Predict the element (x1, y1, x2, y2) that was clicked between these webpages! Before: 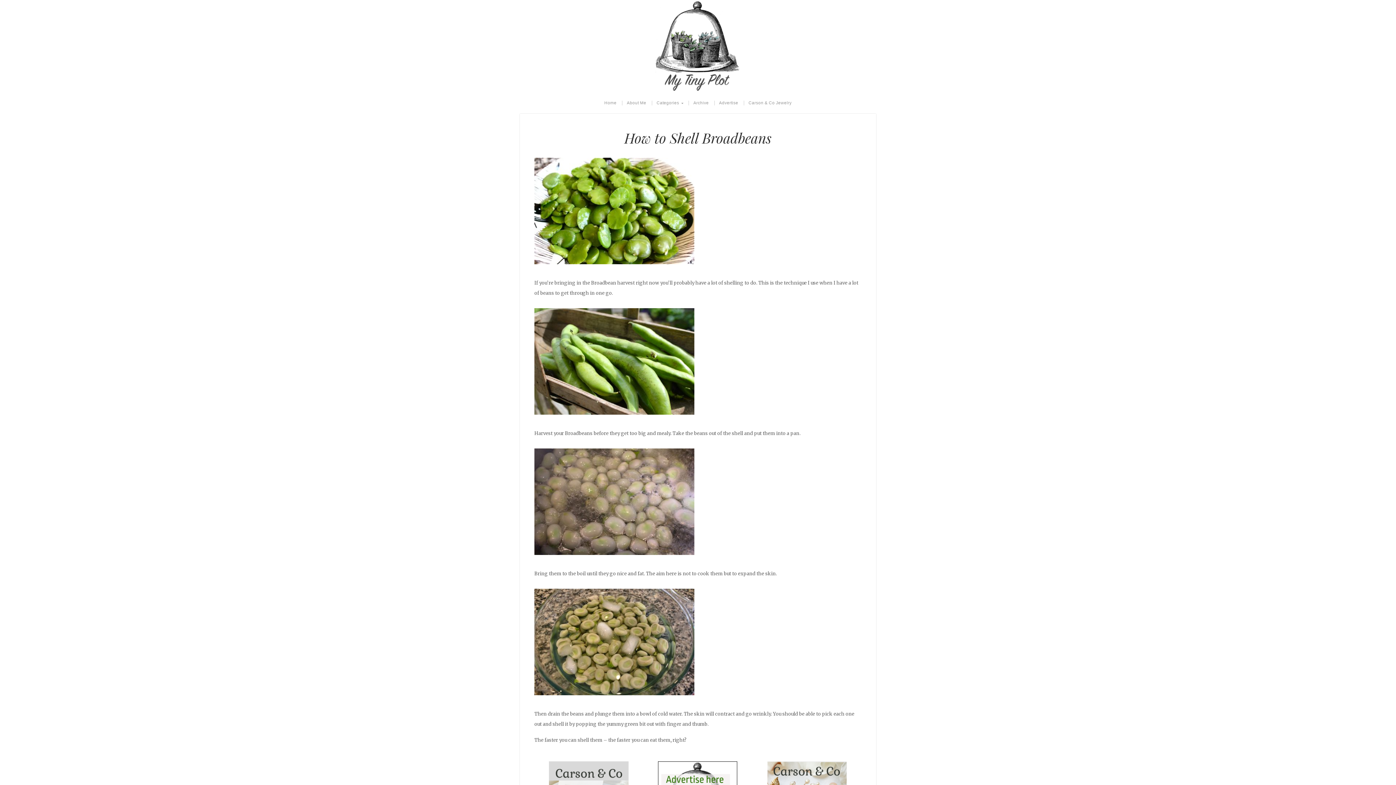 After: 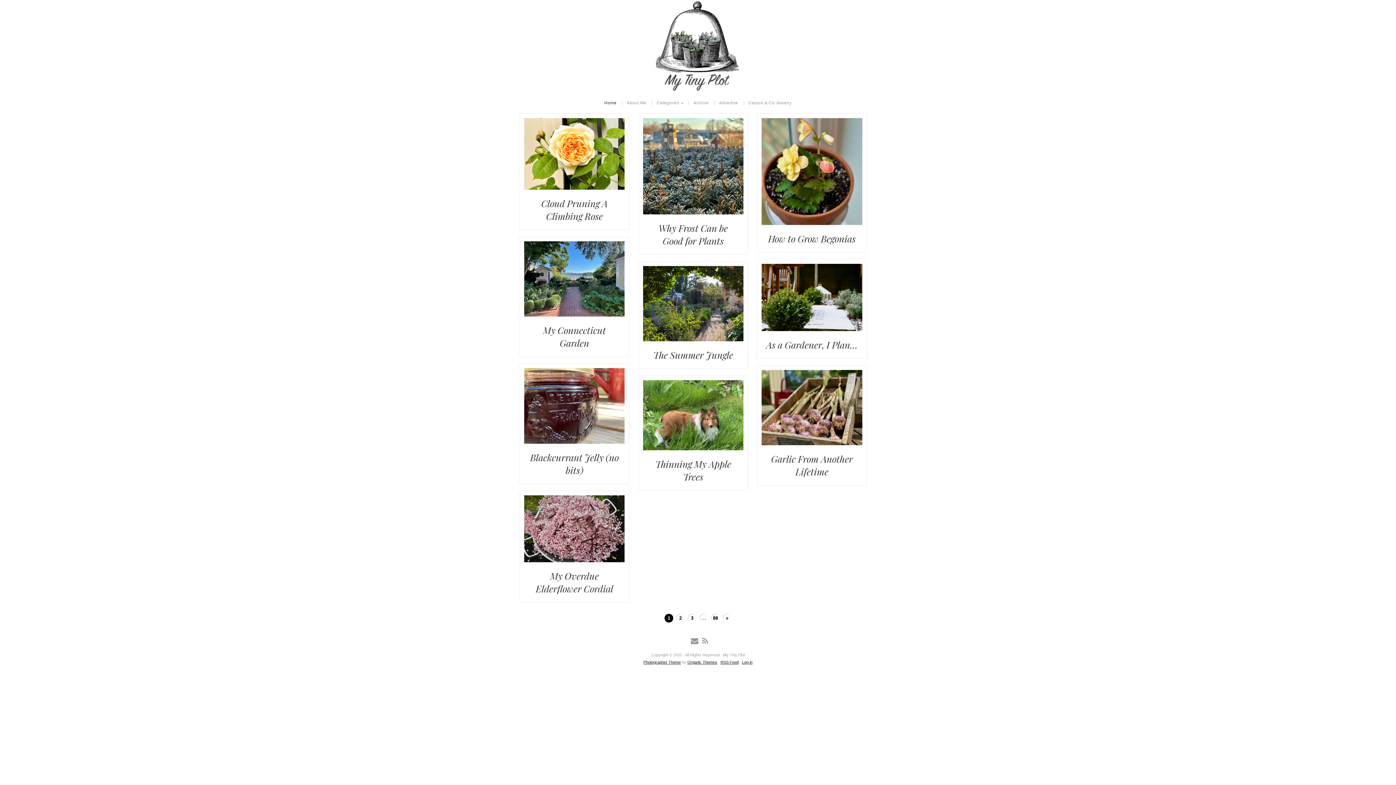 Action: label: Home bbox: (600, 100, 621, 105)